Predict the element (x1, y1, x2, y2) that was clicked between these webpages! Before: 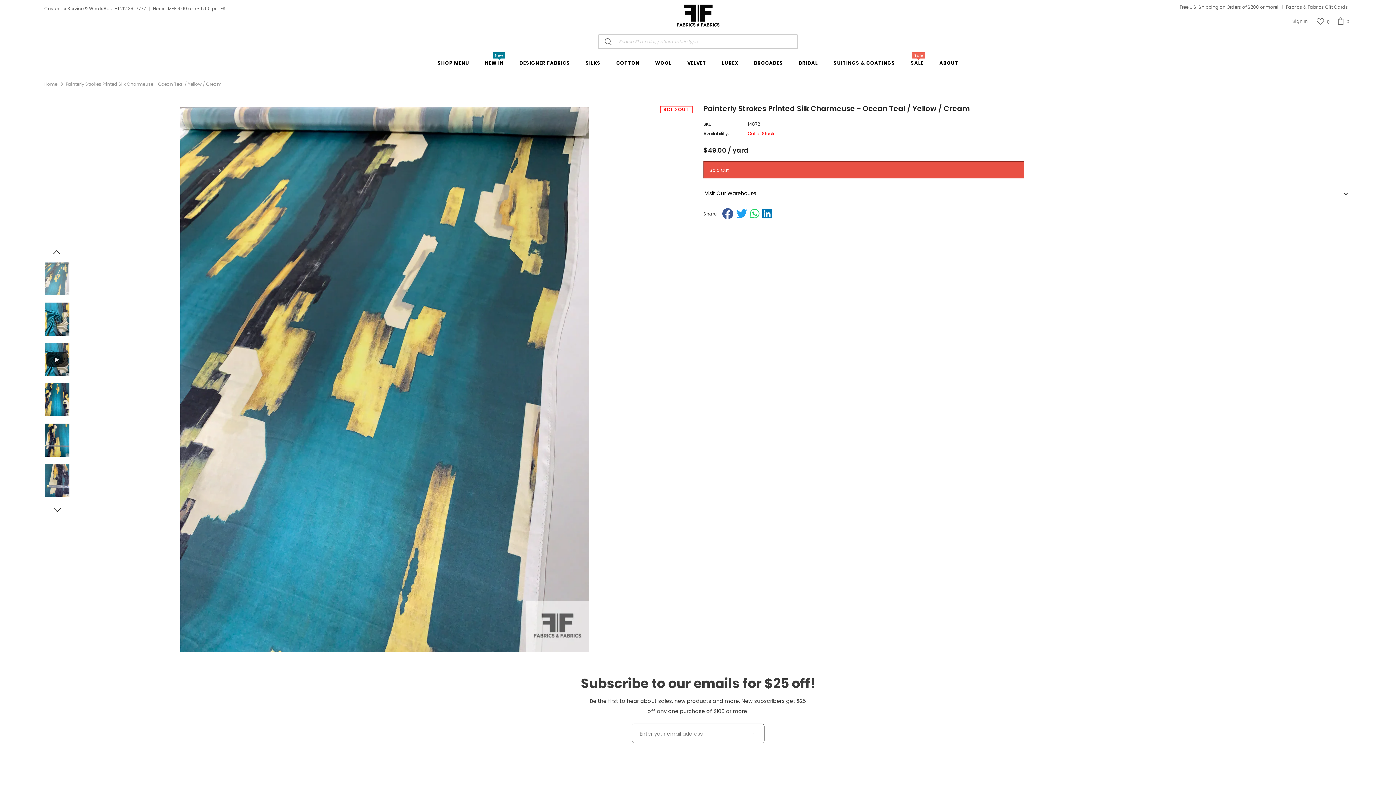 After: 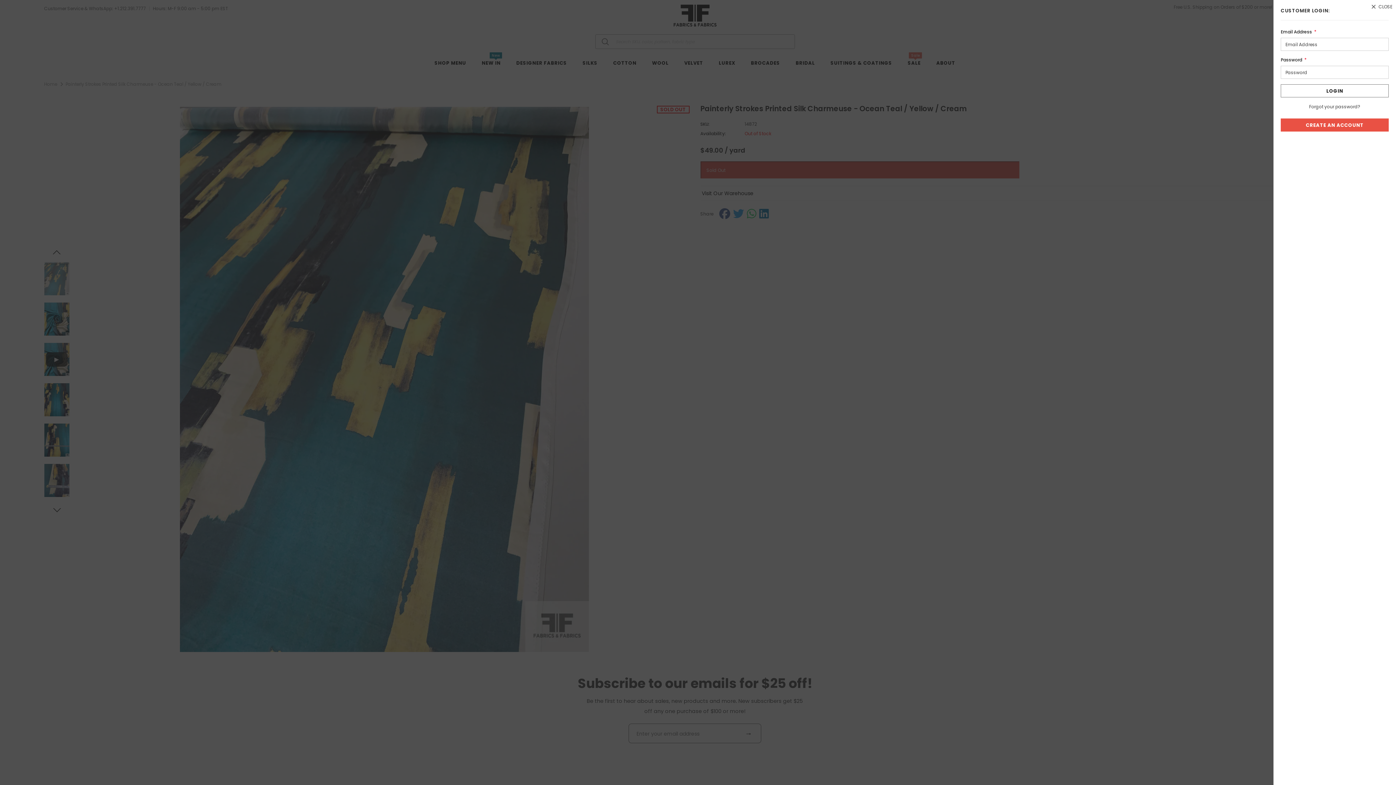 Action: bbox: (1292, 16, 1308, 27) label: Sign In